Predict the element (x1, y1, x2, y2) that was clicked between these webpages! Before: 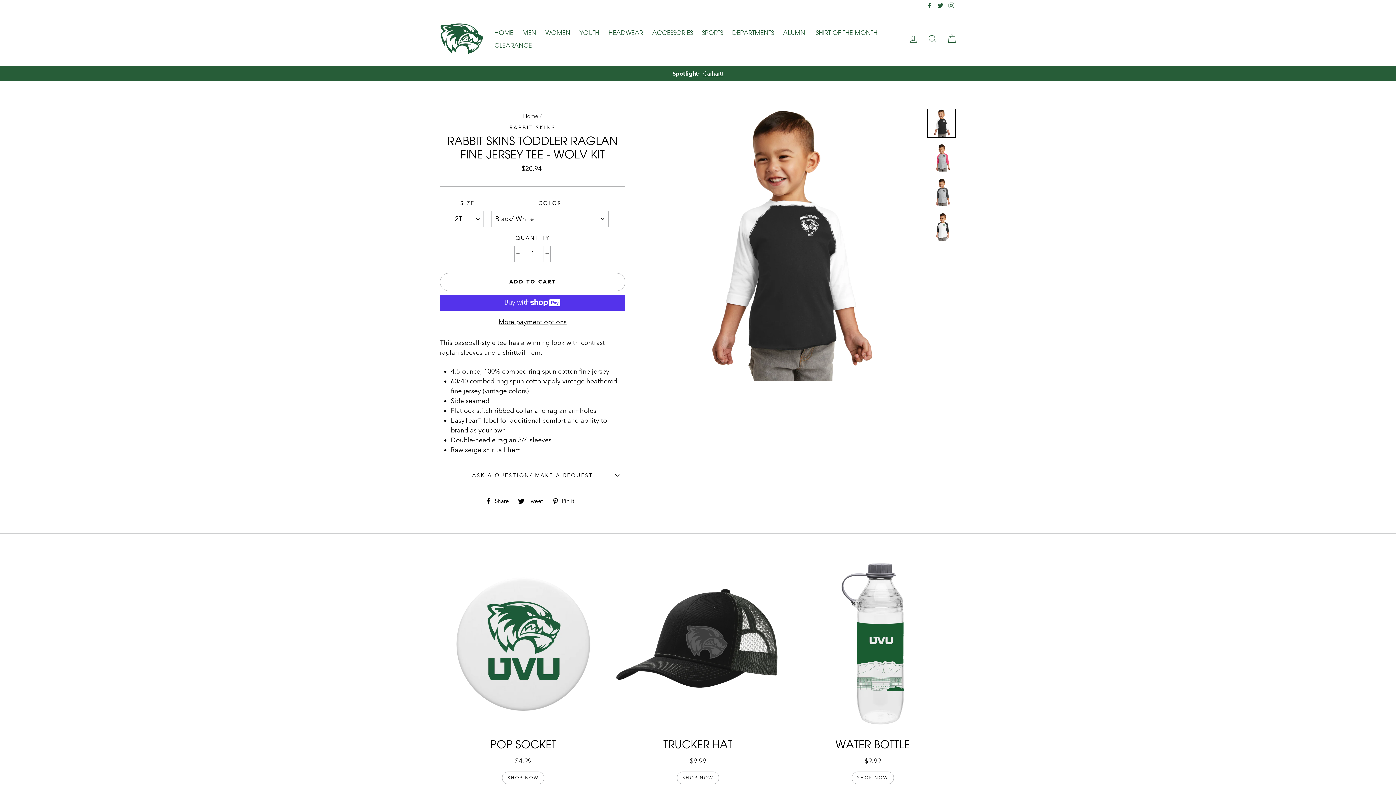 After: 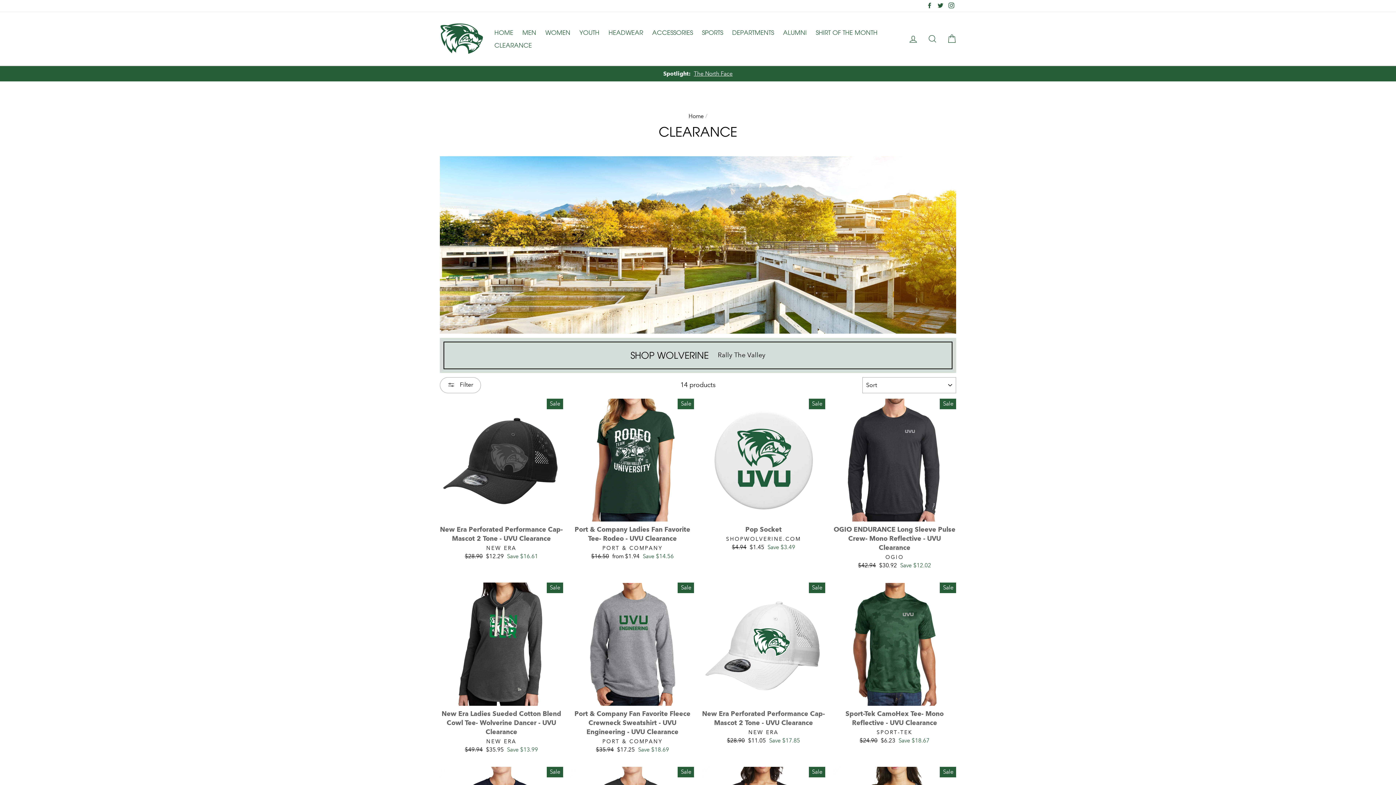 Action: bbox: (490, 38, 535, 51) label: CLEARANCE